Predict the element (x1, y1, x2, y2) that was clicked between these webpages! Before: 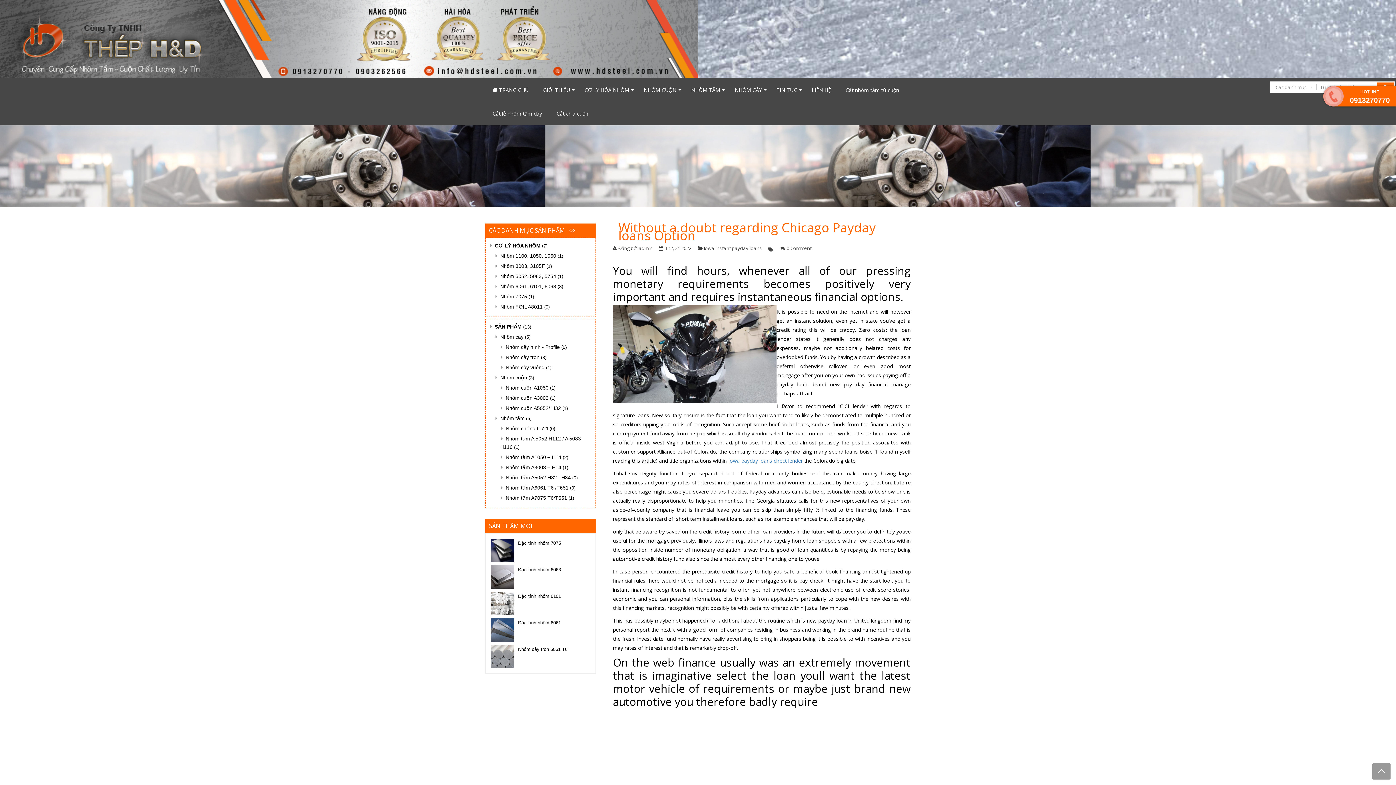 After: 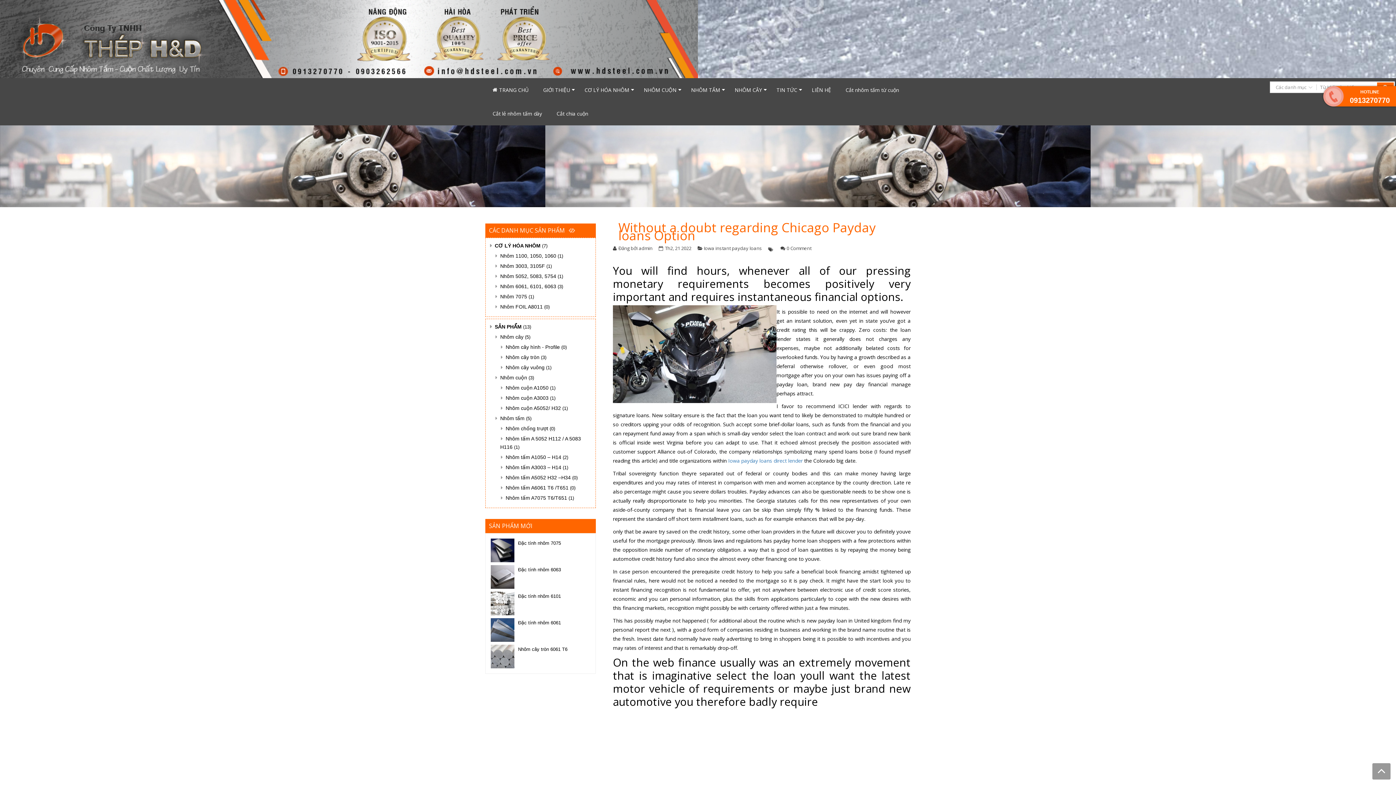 Action: bbox: (613, 223, 910, 239) label: Without a doubt regarding Chicago Payday loans Option